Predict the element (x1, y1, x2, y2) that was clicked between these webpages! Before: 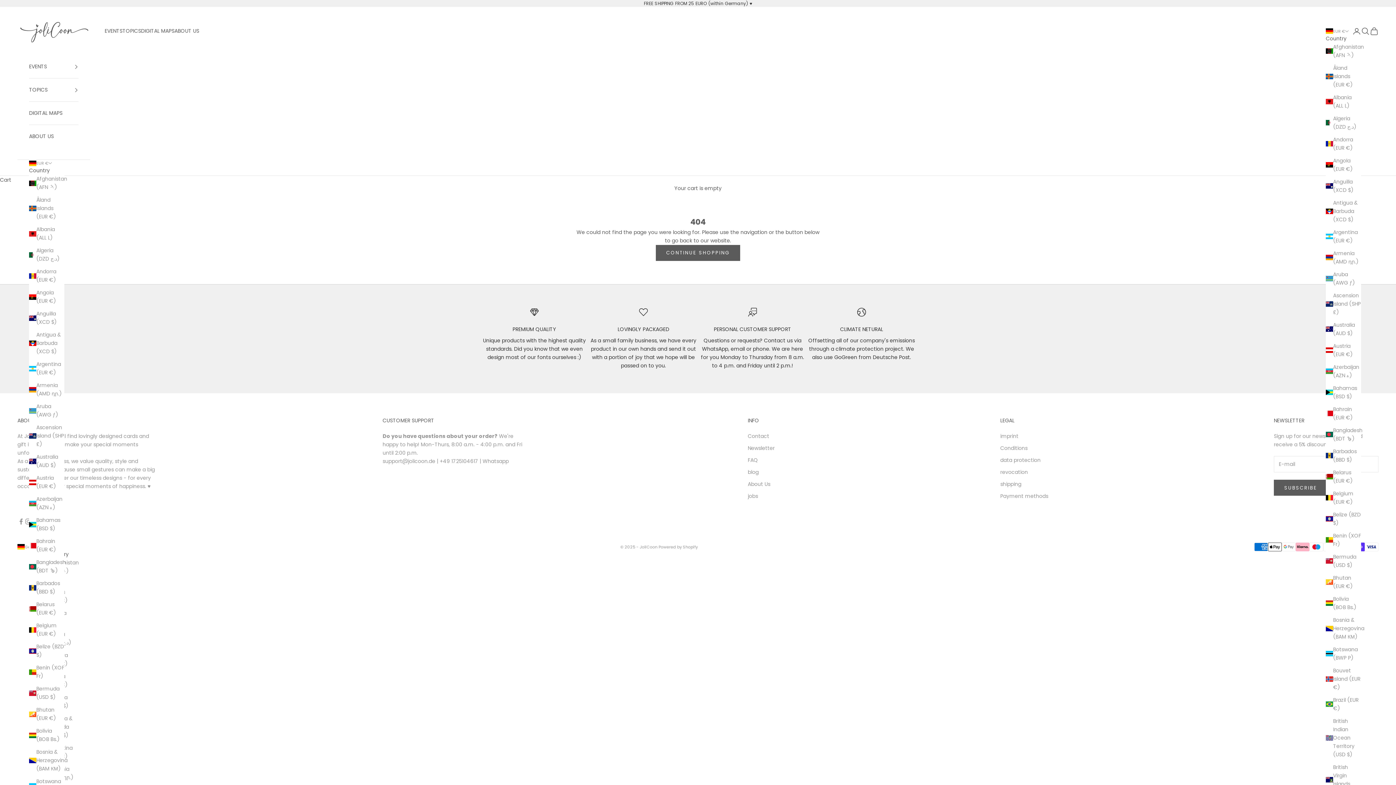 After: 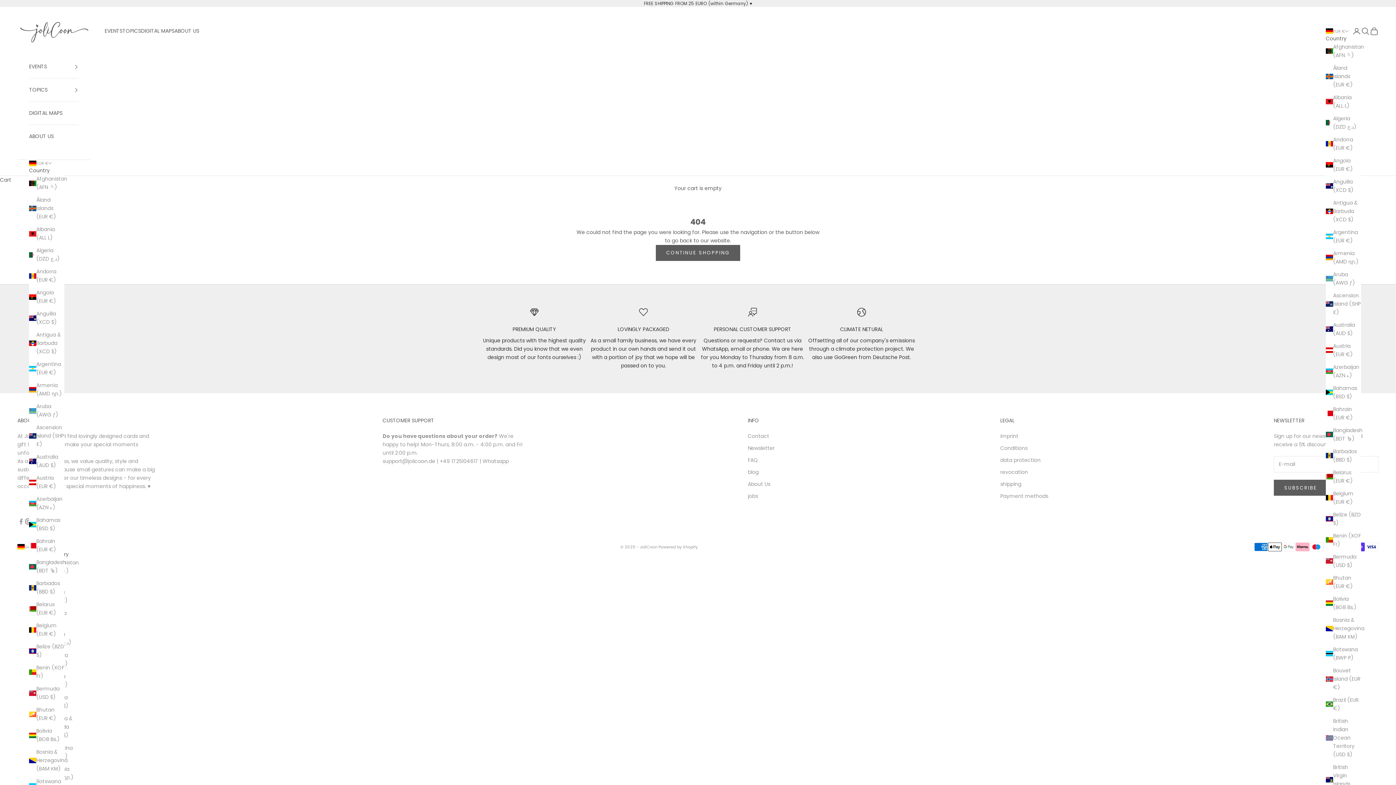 Action: label: Follow on Instagram bbox: (24, 518, 32, 525)